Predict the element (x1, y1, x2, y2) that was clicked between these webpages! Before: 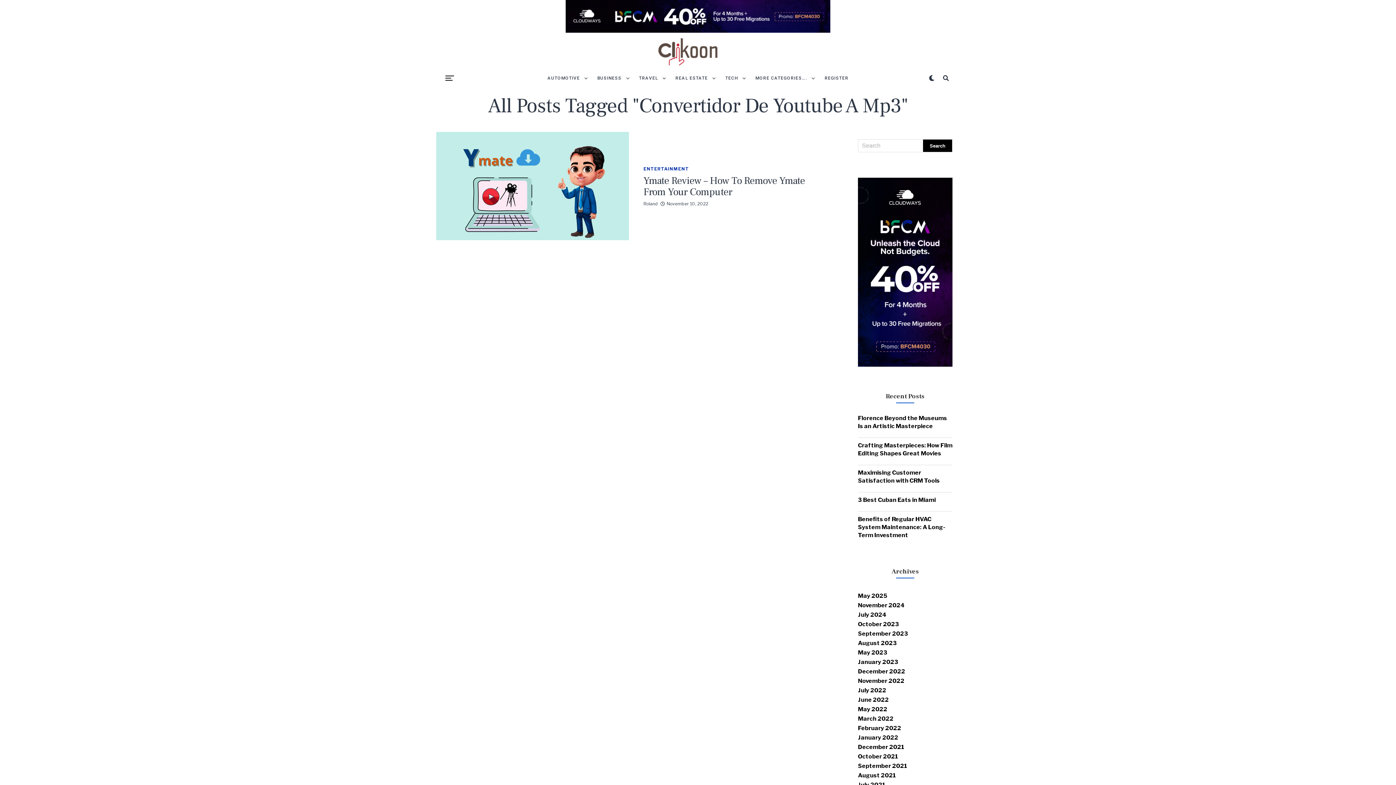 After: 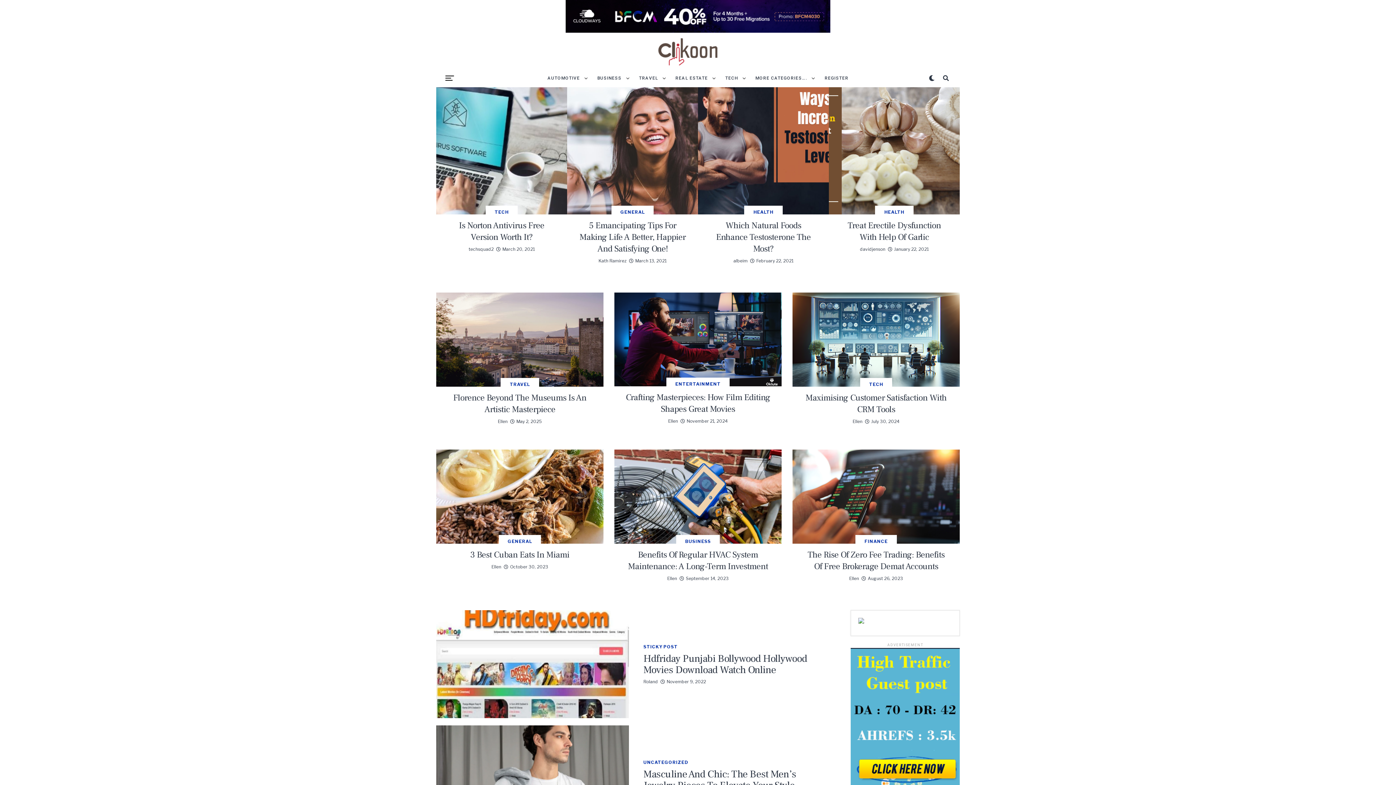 Action: label: February 2022 bbox: (858, 725, 901, 732)